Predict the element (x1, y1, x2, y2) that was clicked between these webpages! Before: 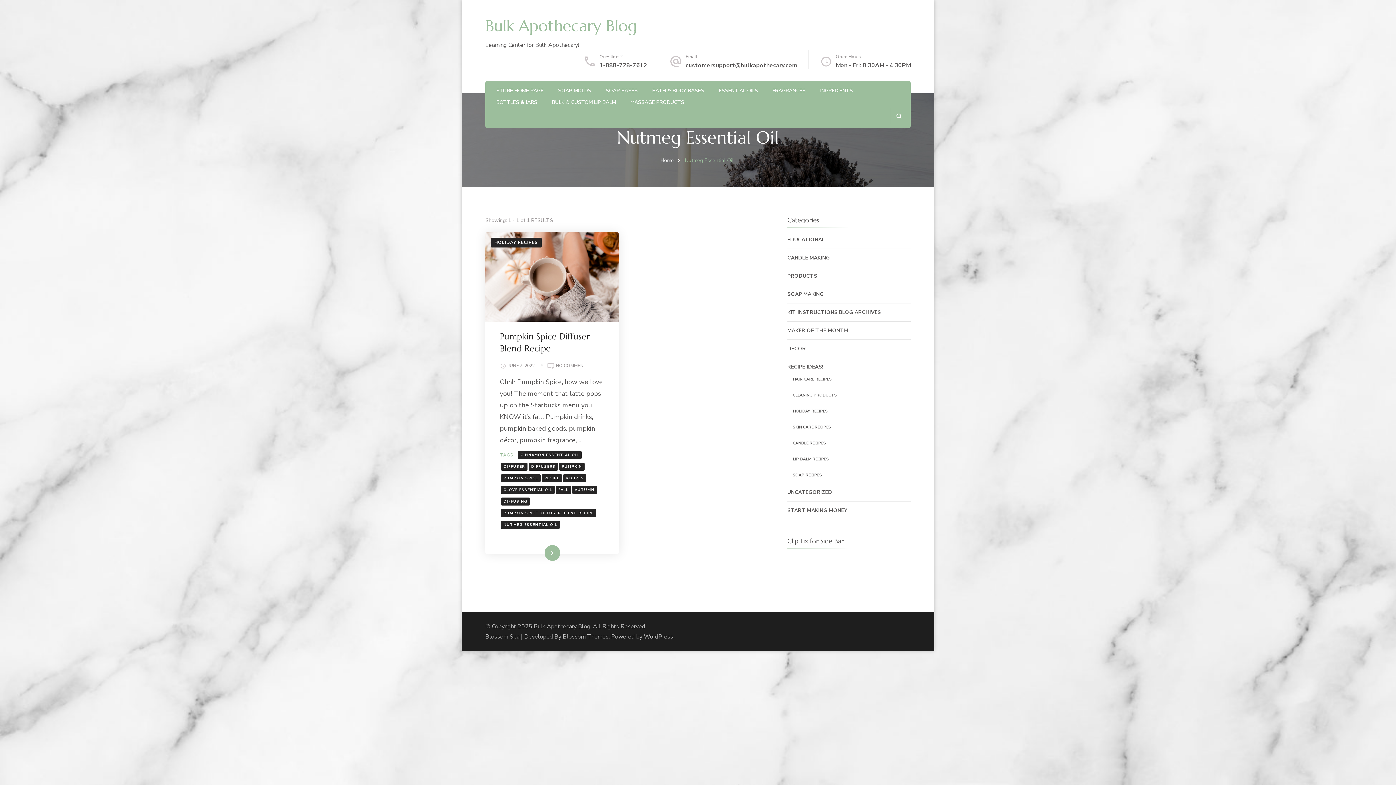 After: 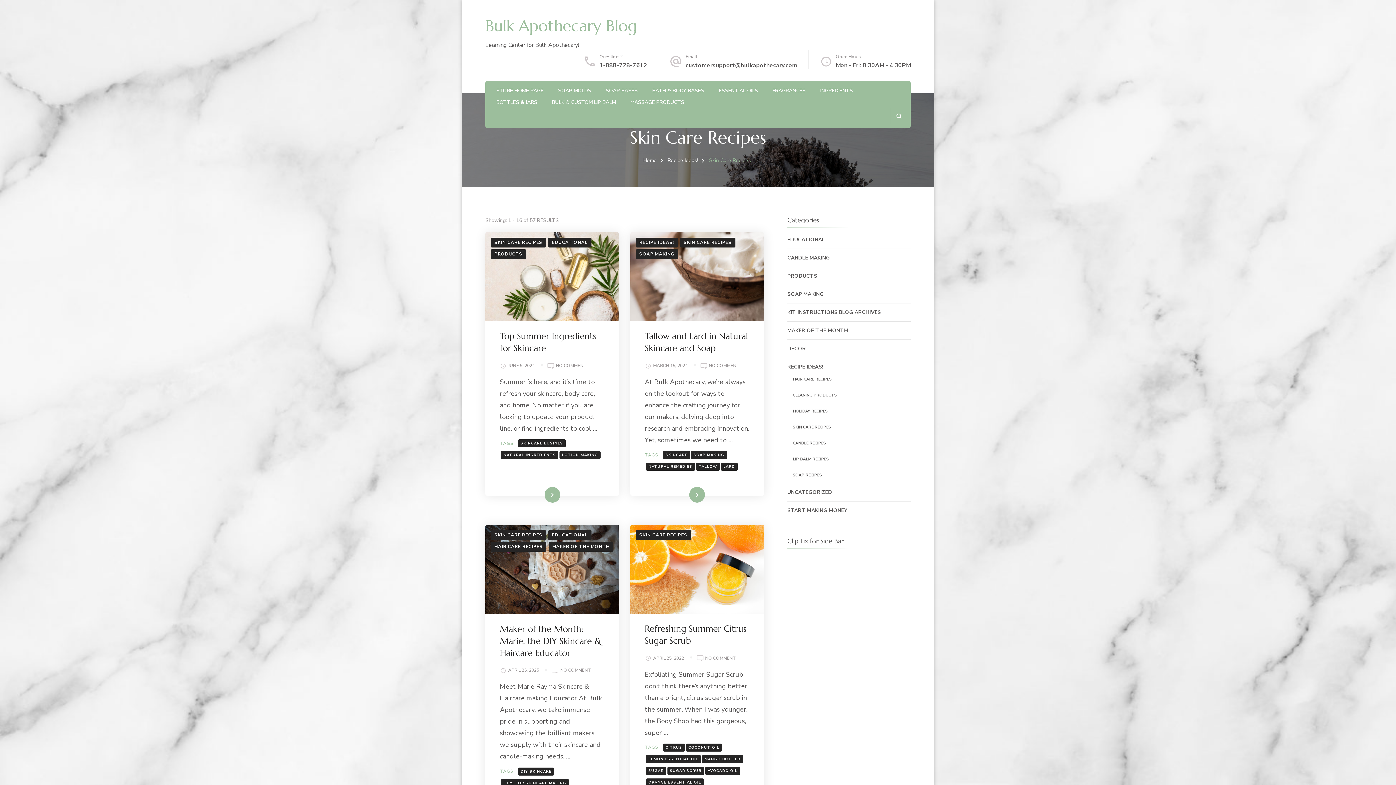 Action: bbox: (792, 424, 831, 430) label: SKIN CARE RECIPES